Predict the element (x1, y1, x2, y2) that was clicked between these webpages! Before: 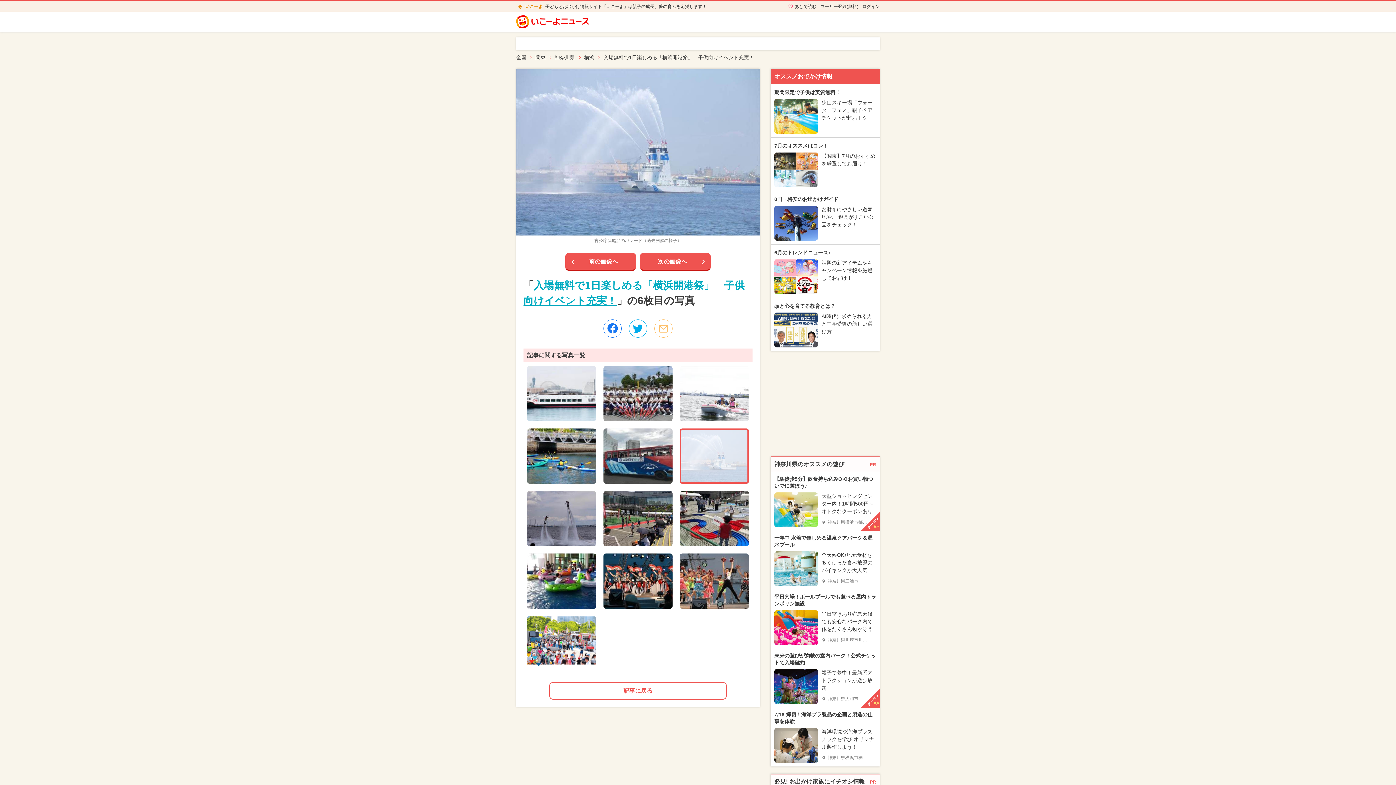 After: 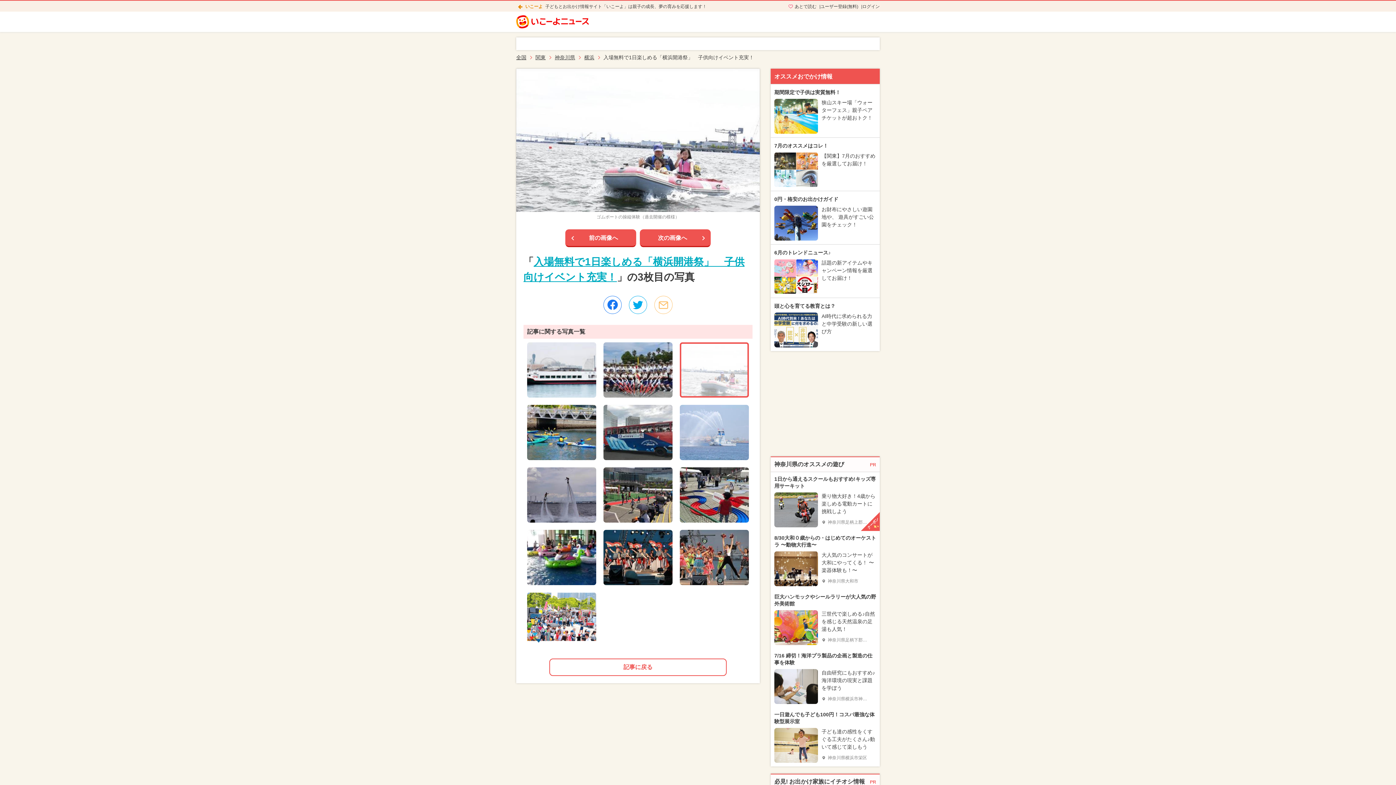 Action: bbox: (680, 366, 749, 421)